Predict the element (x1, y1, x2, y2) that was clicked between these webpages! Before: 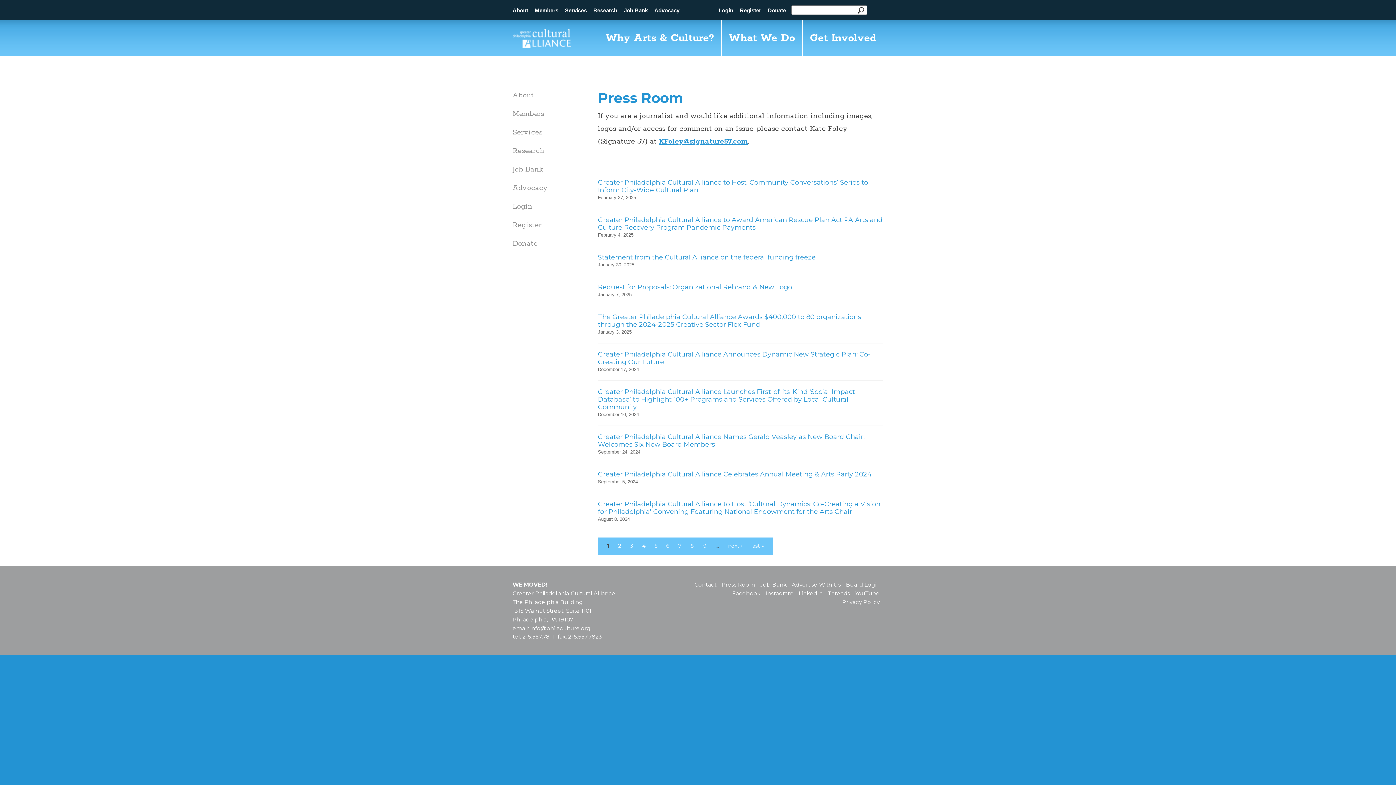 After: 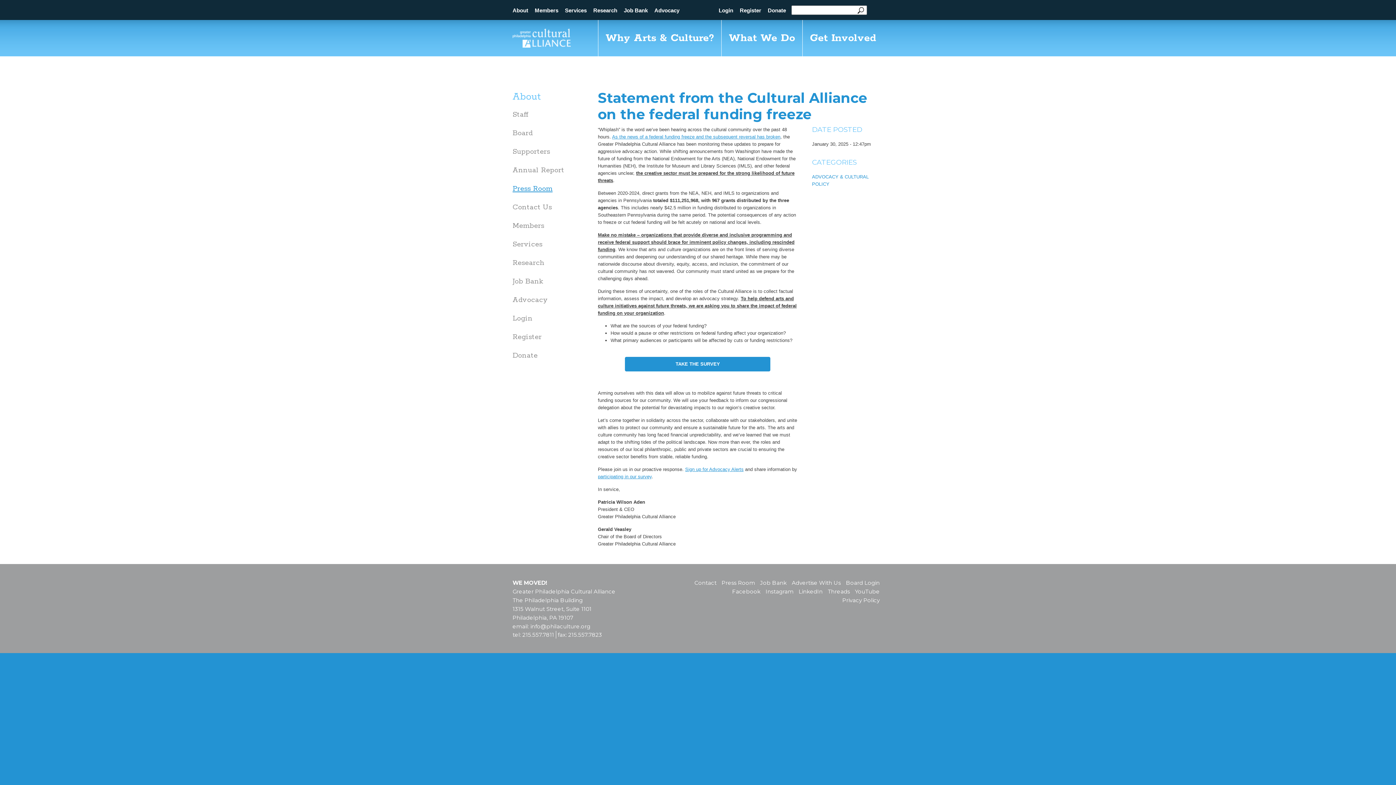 Action: bbox: (598, 253, 815, 261) label: Statement from the Cultural Alliance on the federal funding freeze